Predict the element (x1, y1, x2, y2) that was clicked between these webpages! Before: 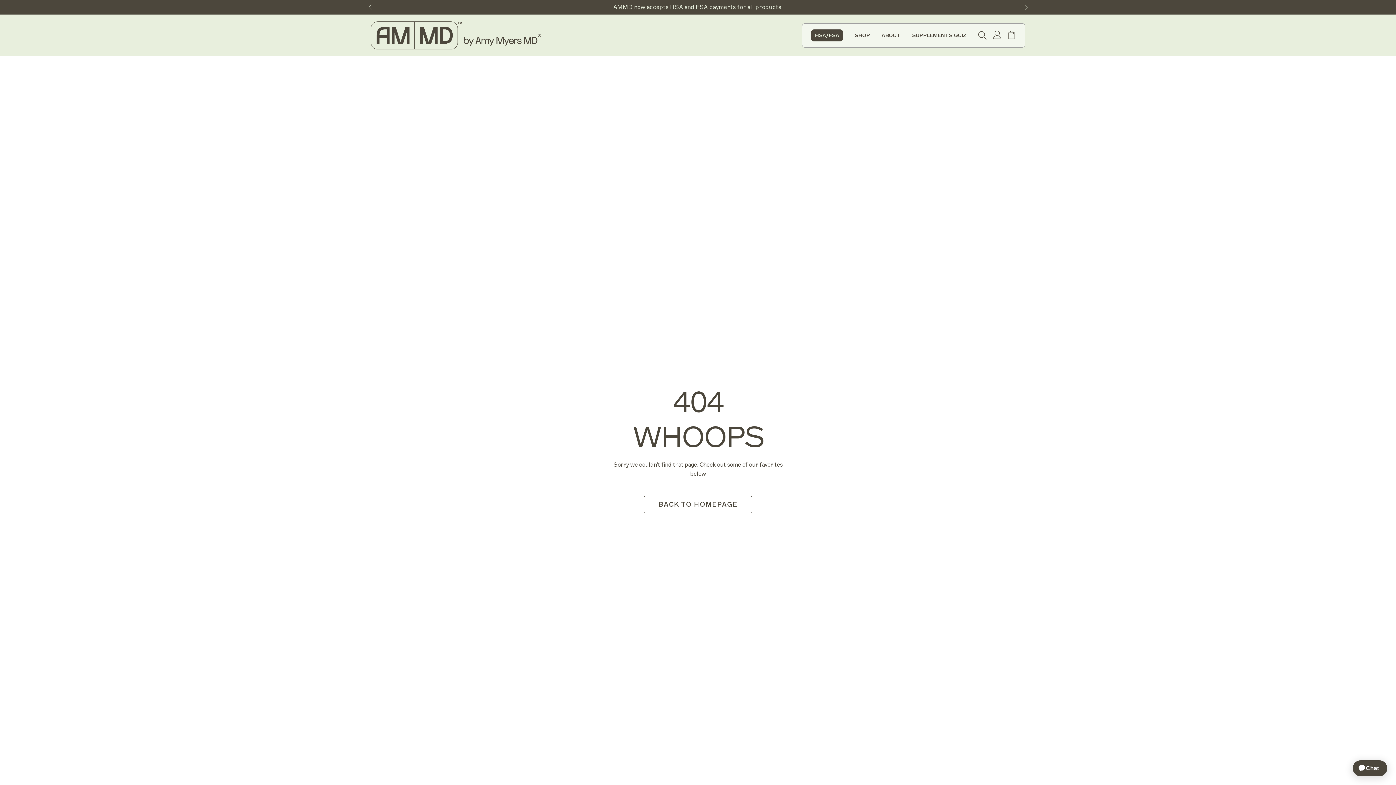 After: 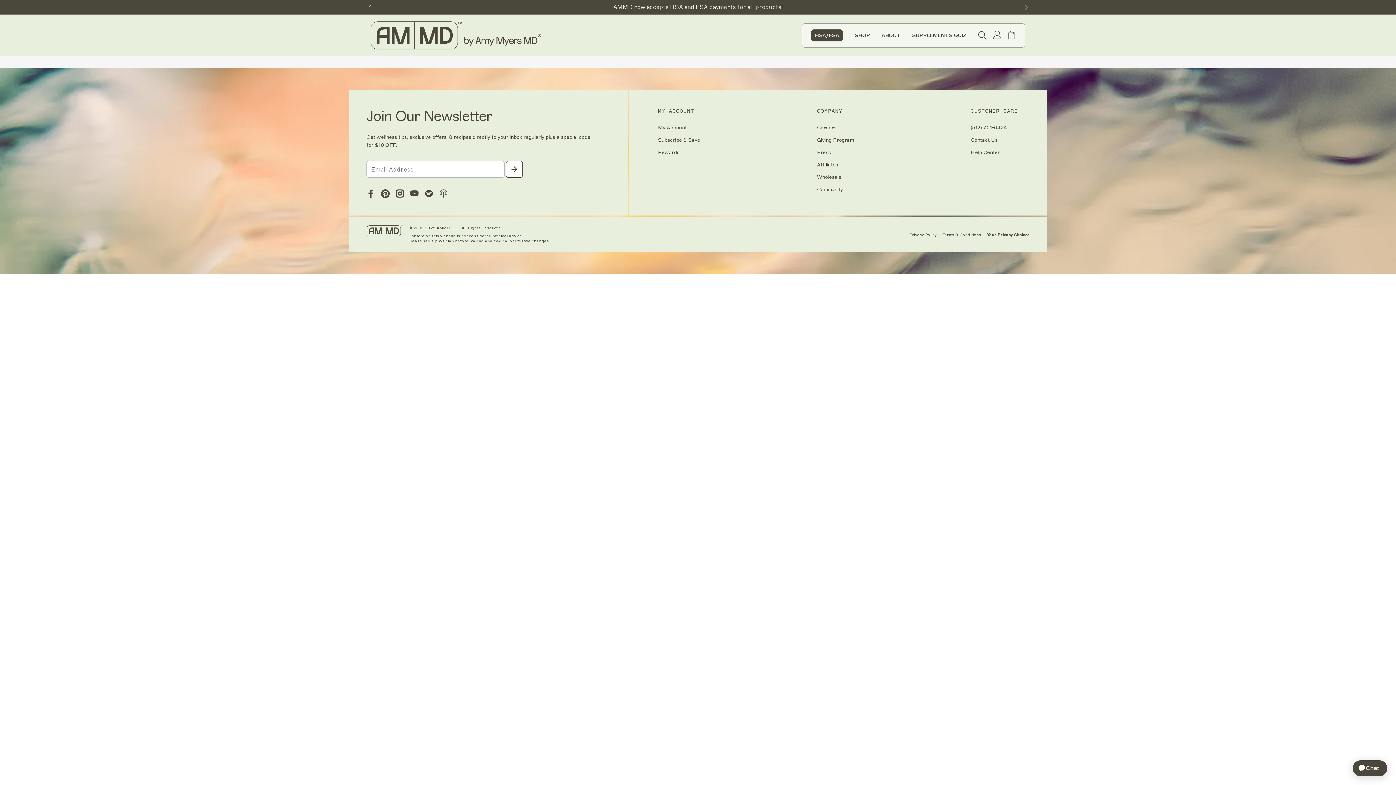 Action: label:  quiz bbox: (660, 3, 673, 10)